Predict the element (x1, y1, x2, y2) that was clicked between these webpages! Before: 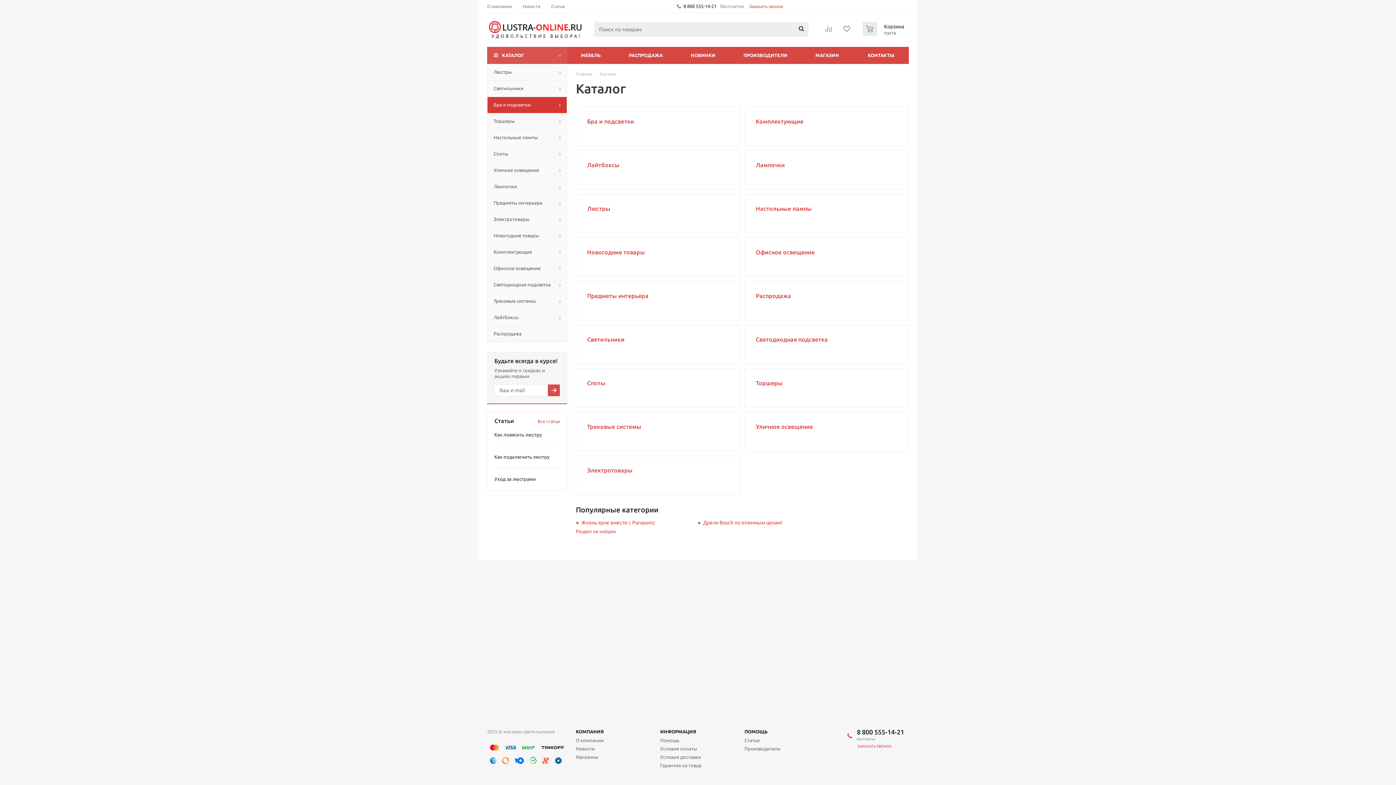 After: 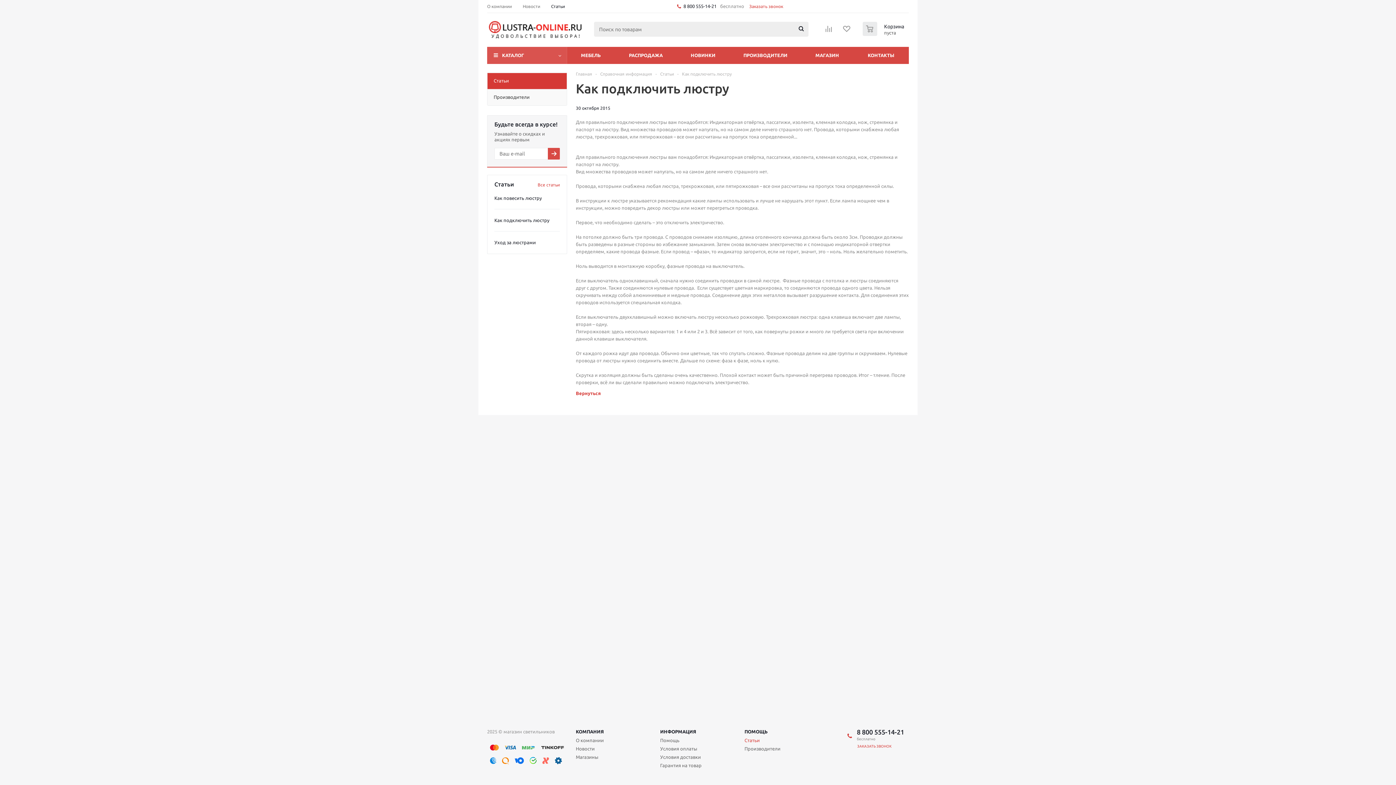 Action: label: Как подключить люстру bbox: (494, 454, 549, 459)